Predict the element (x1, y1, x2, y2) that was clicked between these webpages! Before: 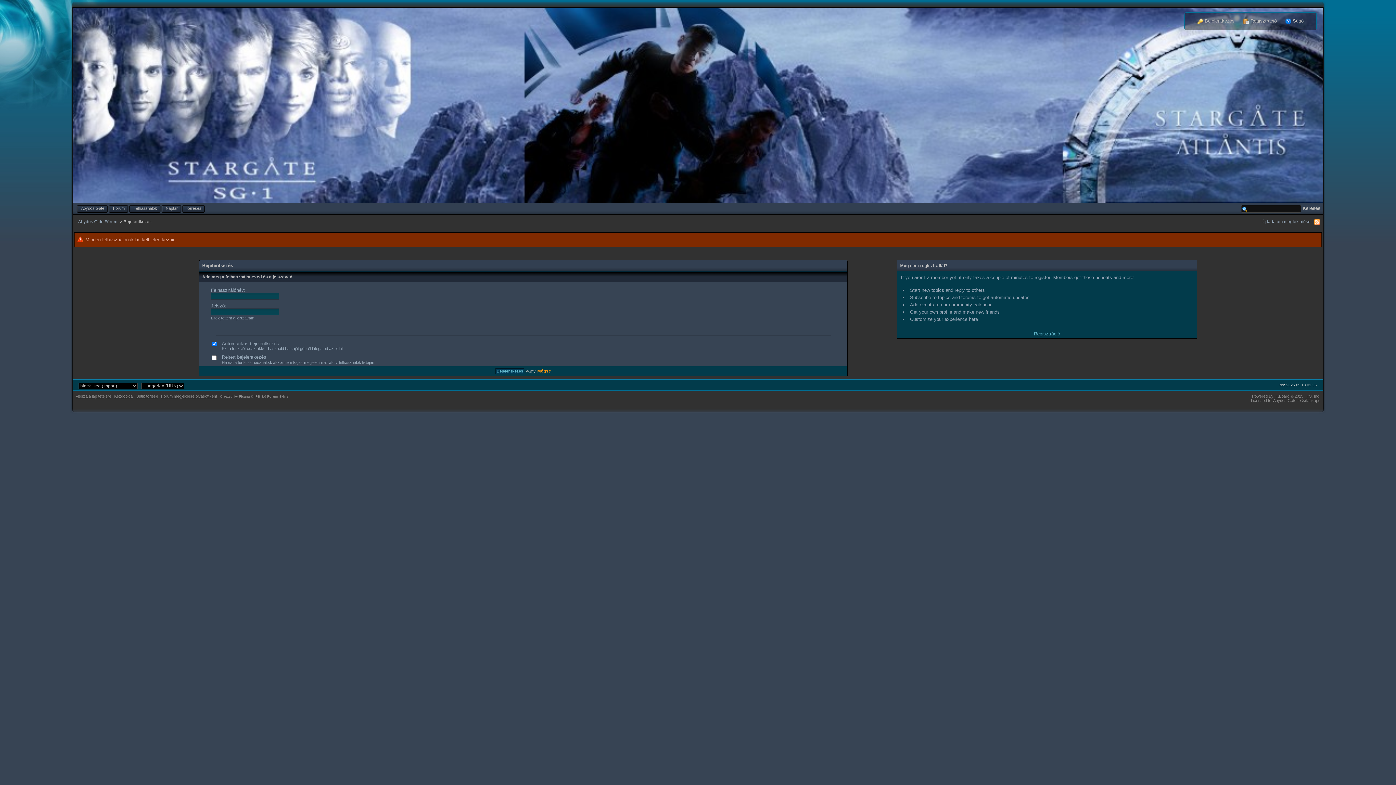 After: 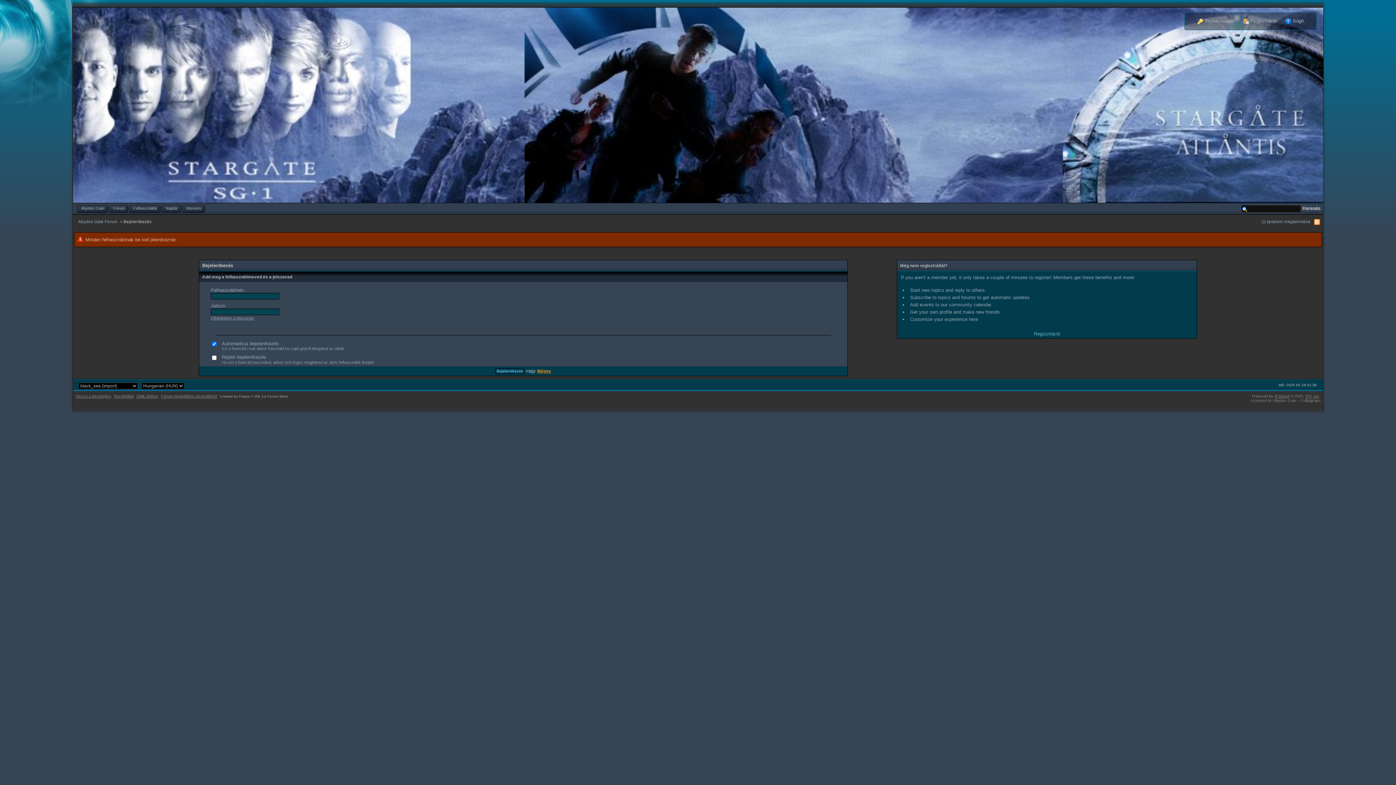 Action: bbox: (114, 394, 133, 398) label: Kezdőoldal